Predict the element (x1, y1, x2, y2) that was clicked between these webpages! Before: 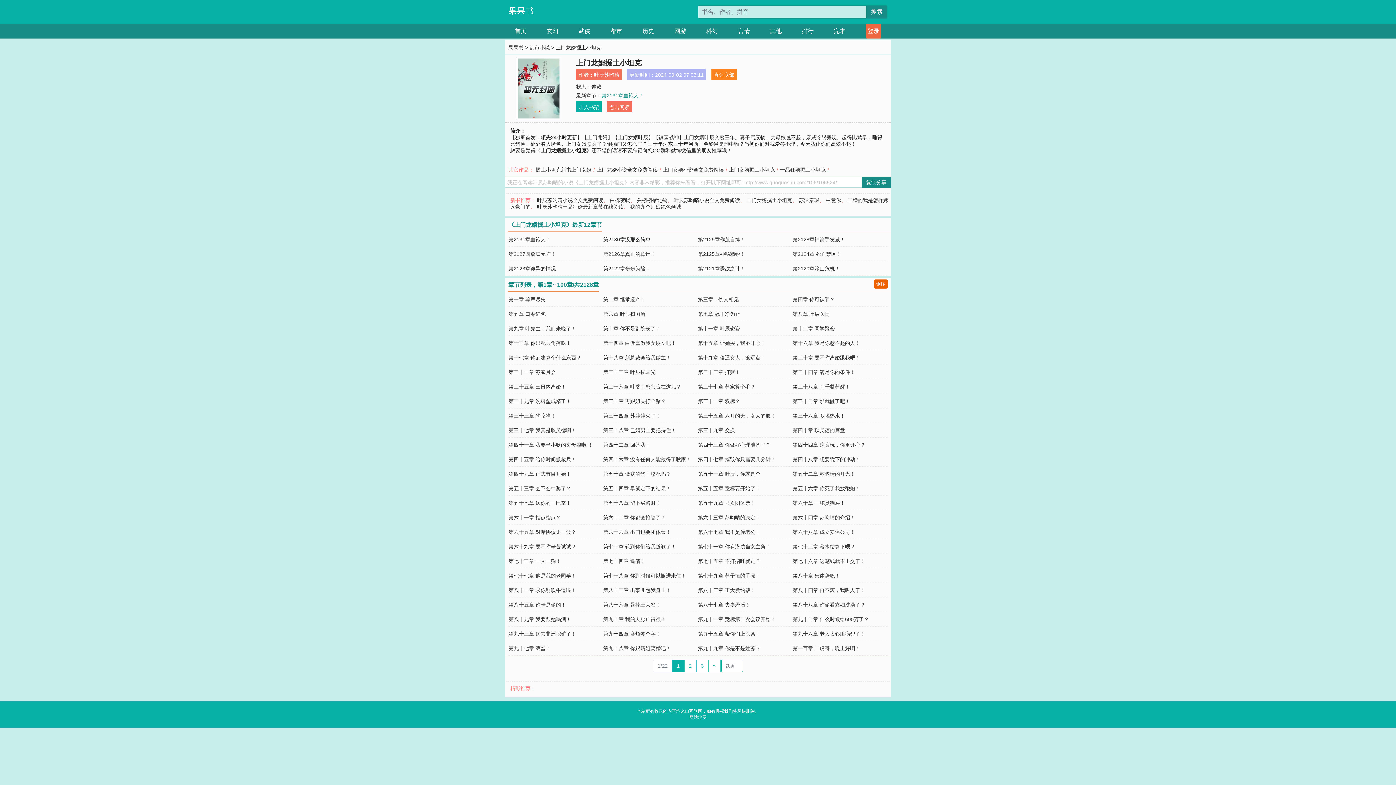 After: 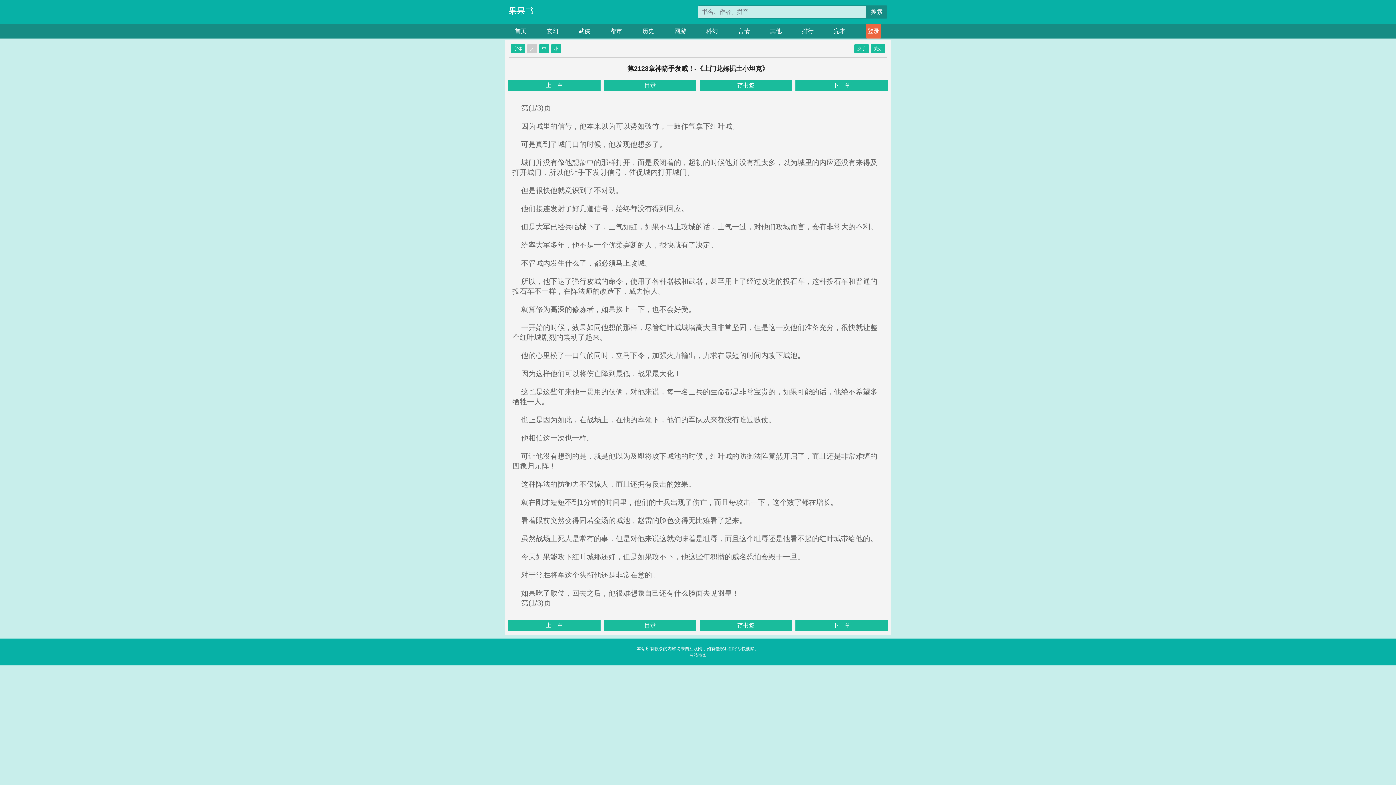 Action: label: 第2128章神箭手发威！ bbox: (792, 236, 845, 242)